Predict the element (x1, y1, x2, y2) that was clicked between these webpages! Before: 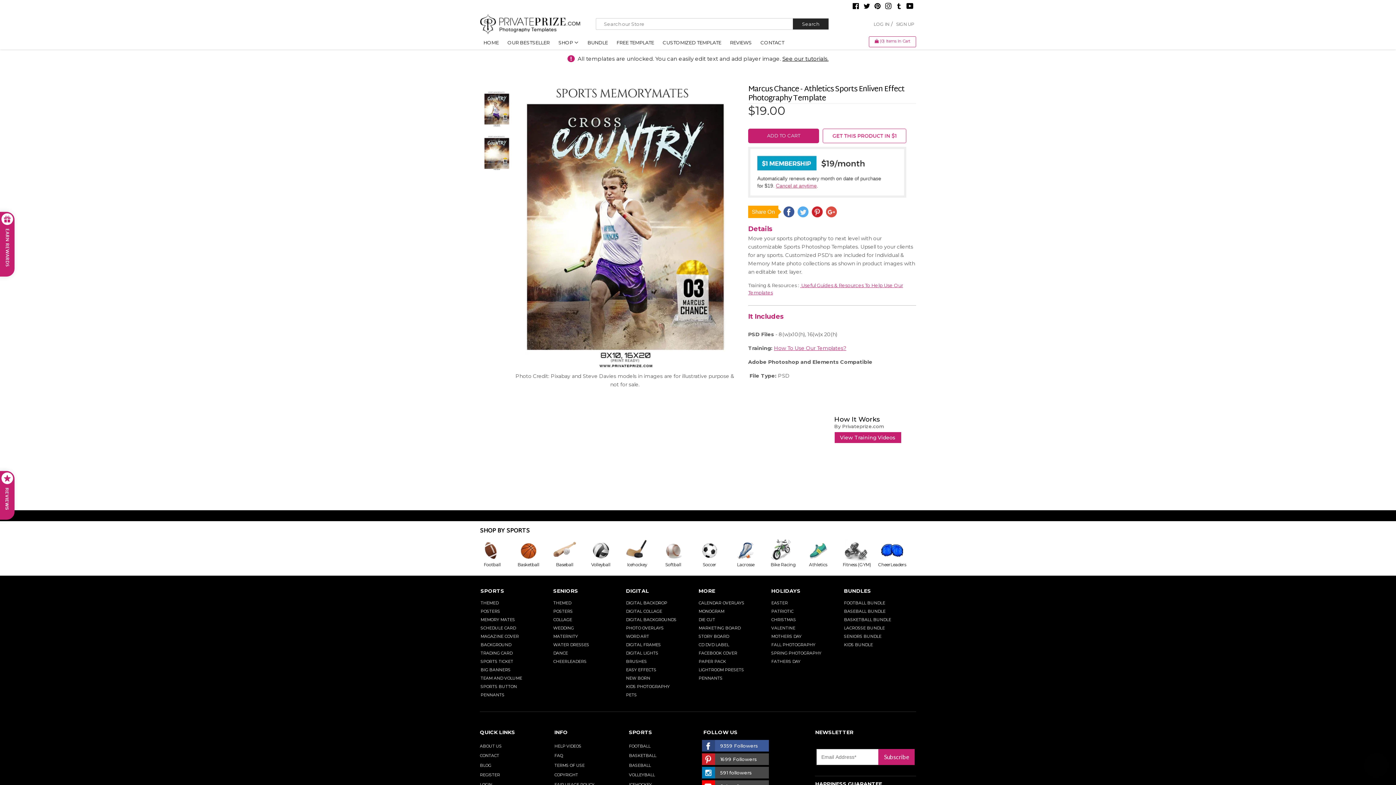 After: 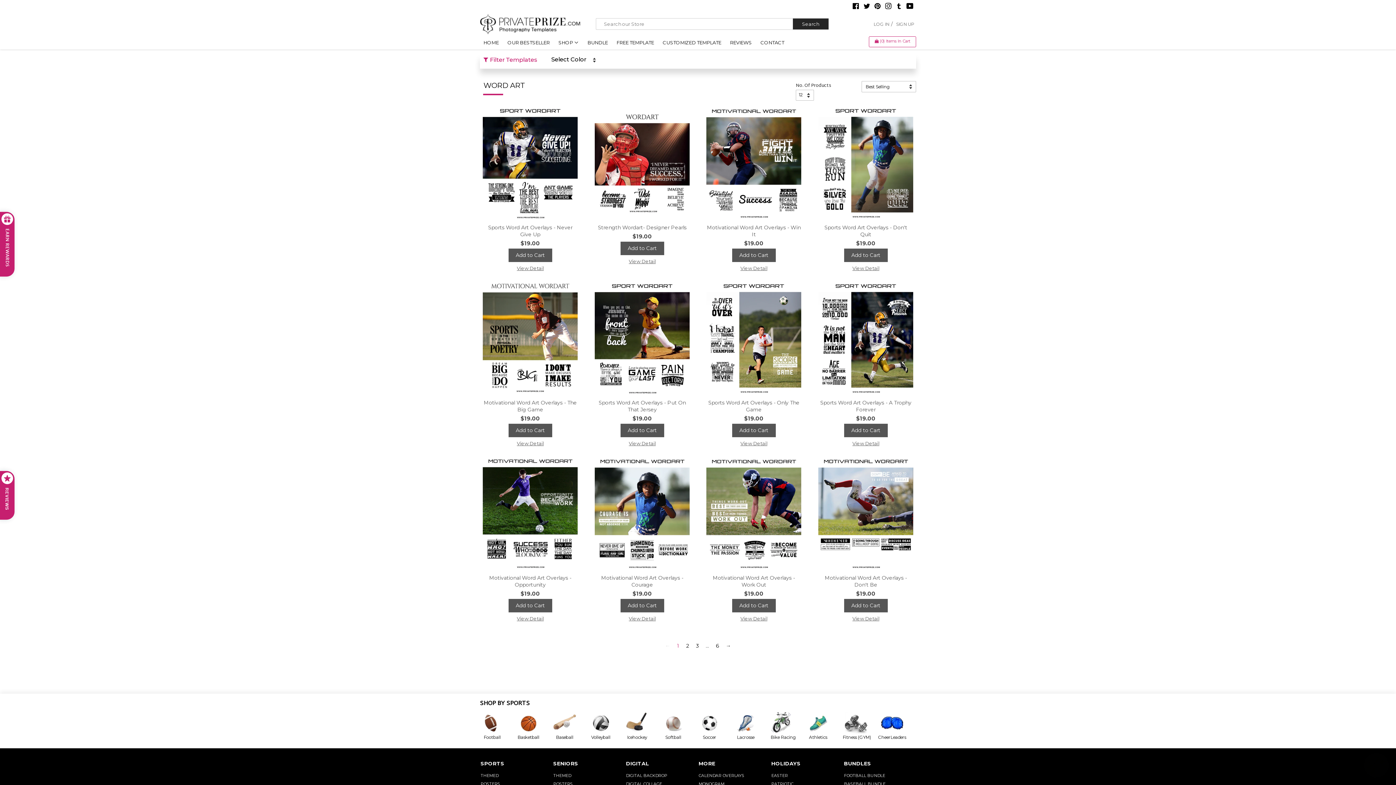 Action: bbox: (625, 633, 698, 640) label: WORD ART